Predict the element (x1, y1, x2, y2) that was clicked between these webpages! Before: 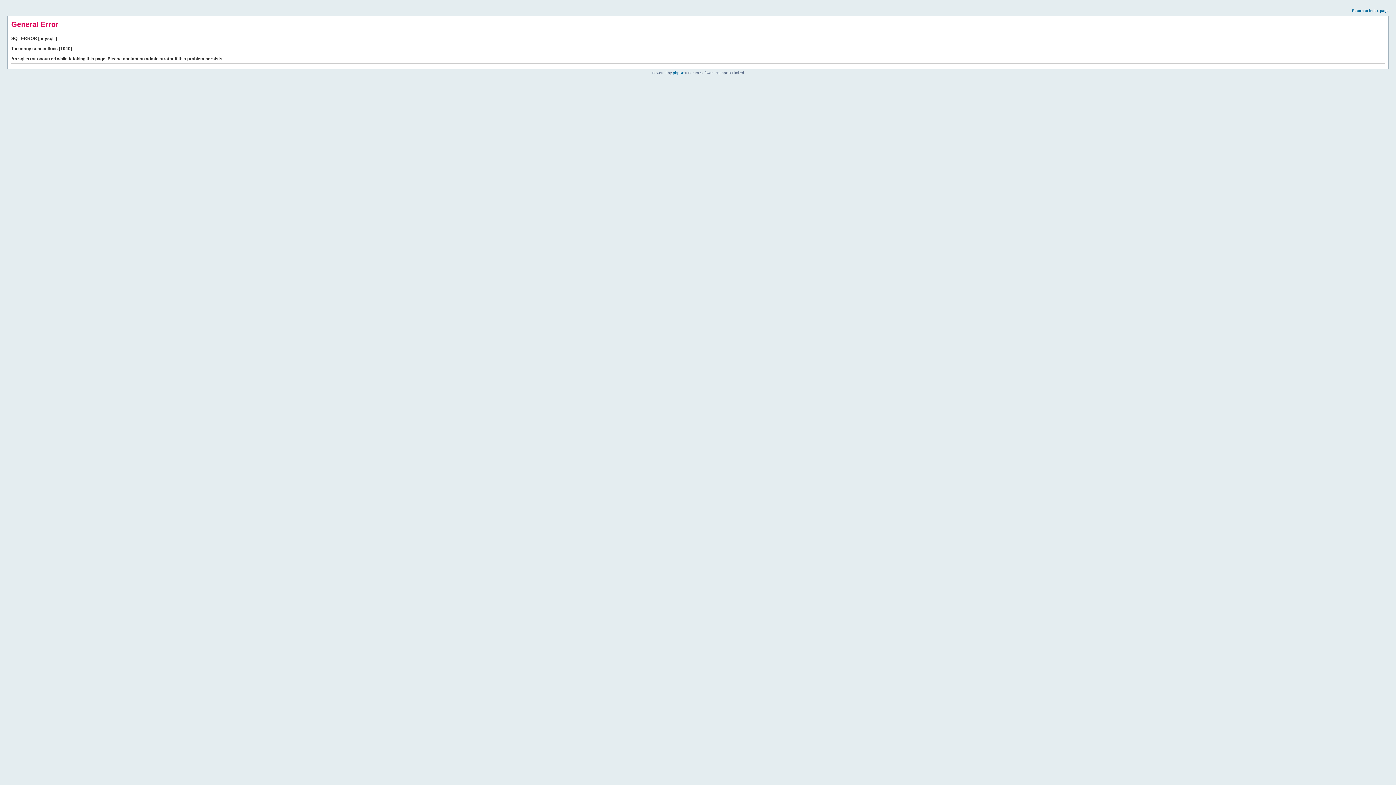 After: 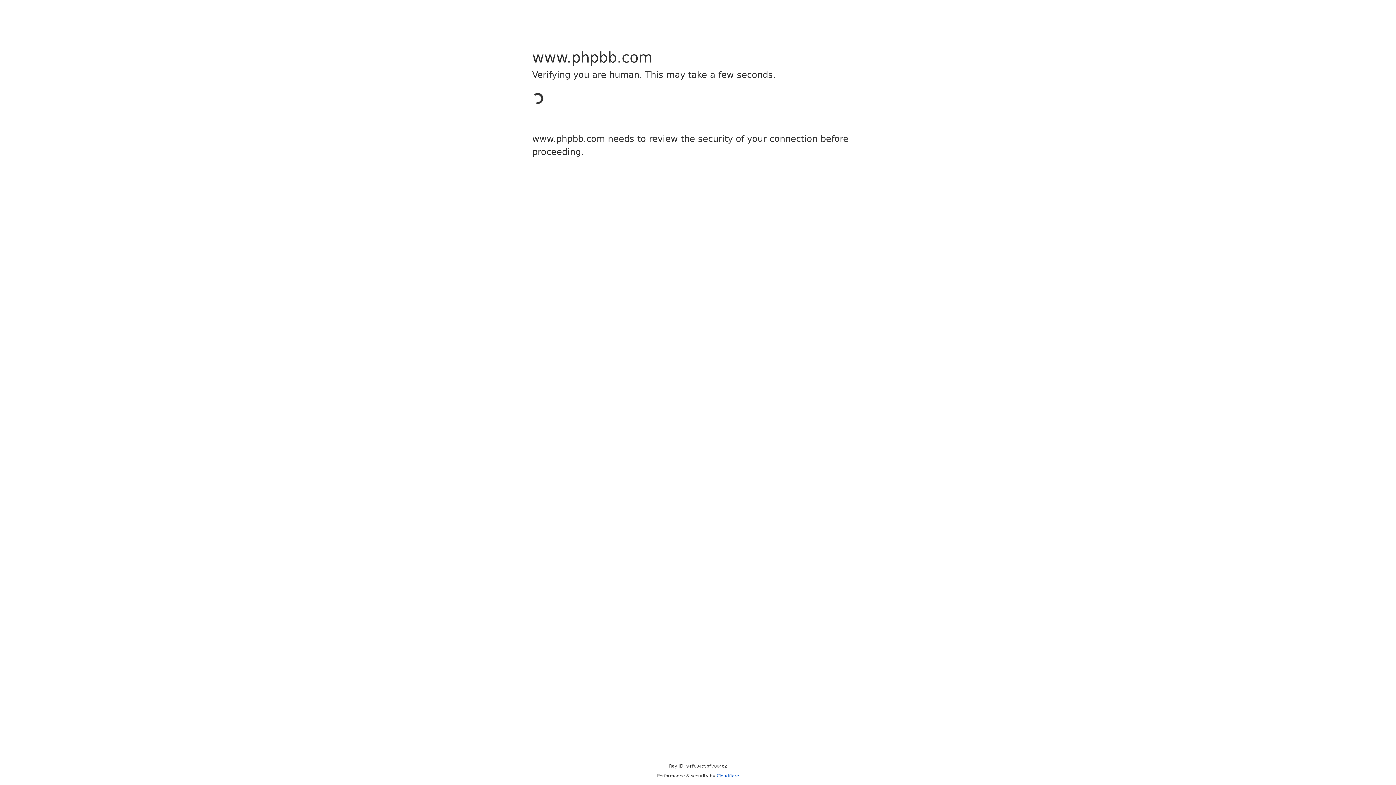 Action: label: phpBB bbox: (673, 70, 684, 74)